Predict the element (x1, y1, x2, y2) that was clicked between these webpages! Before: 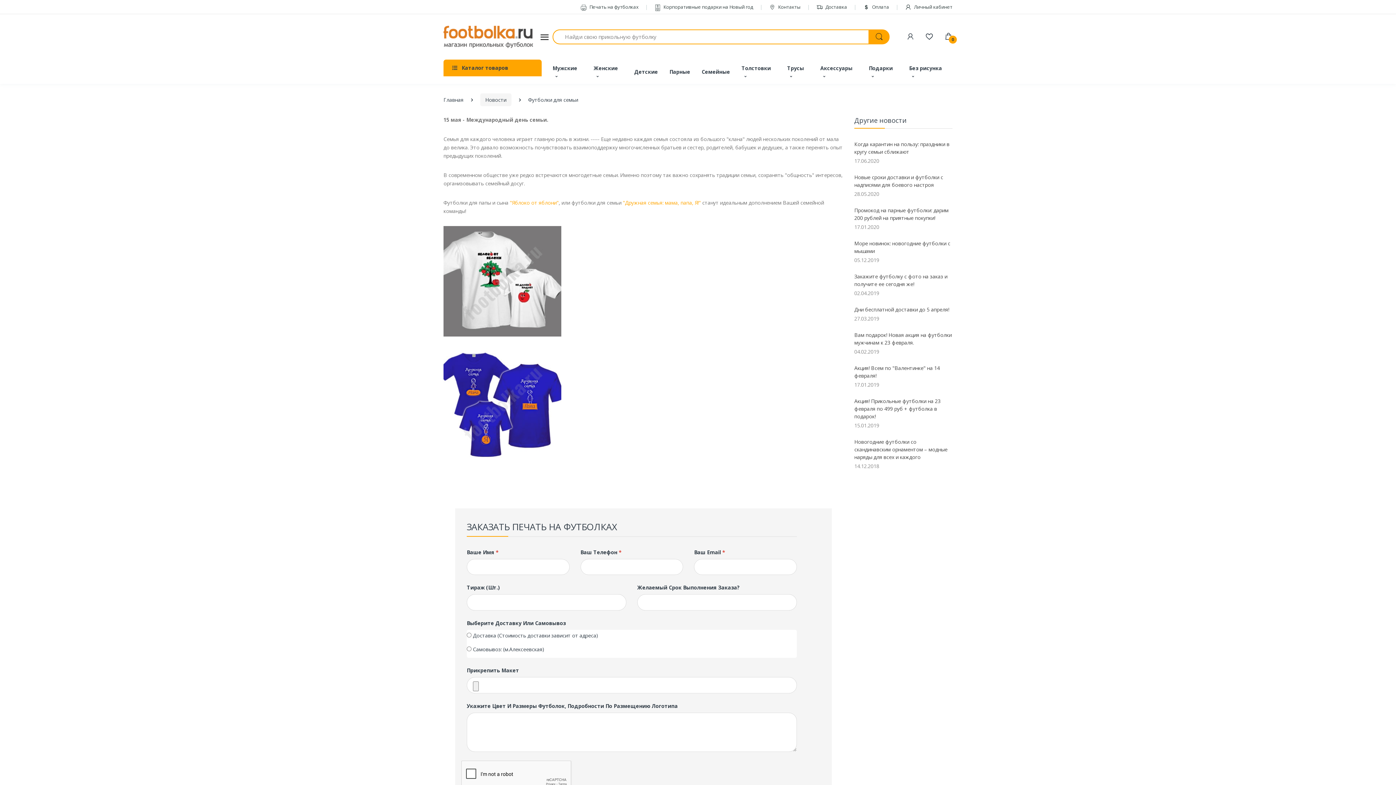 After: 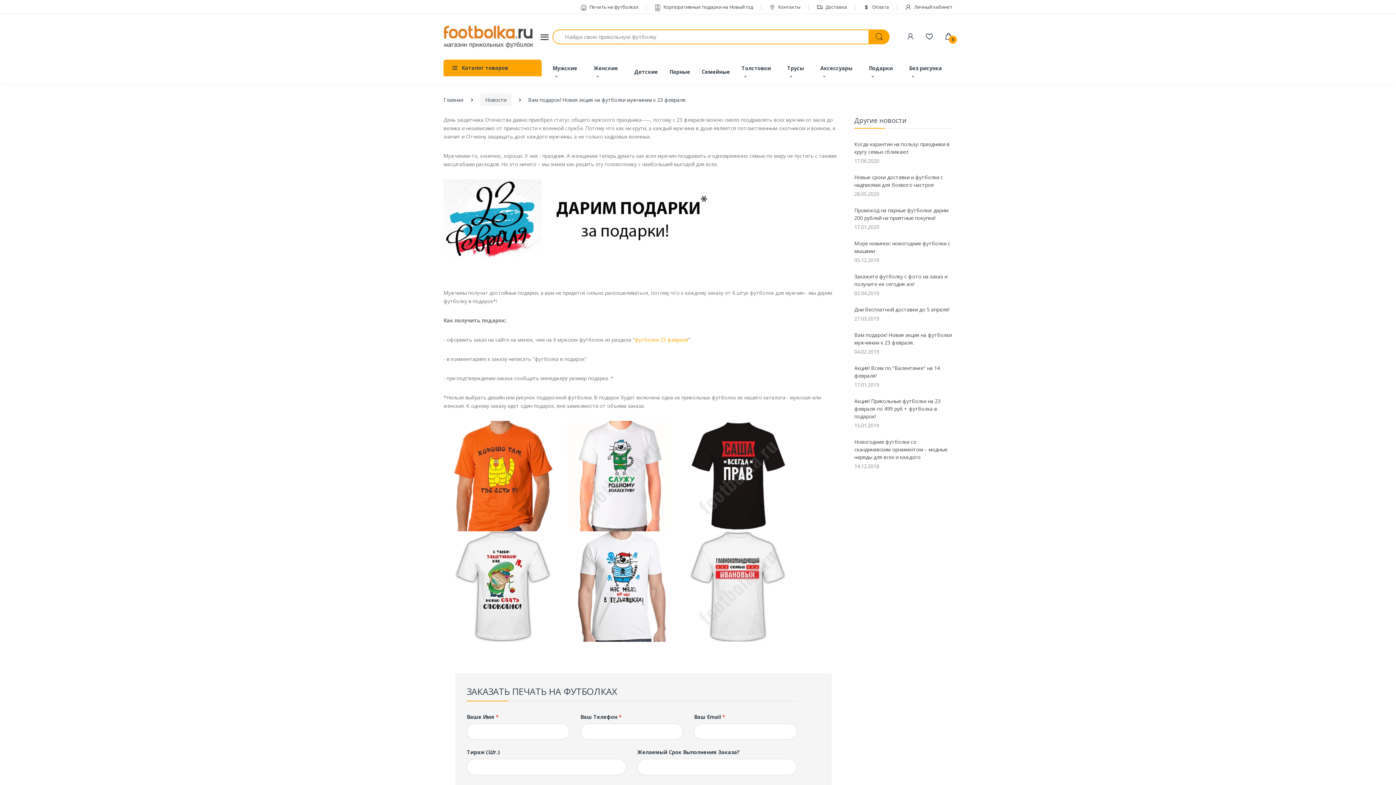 Action: bbox: (854, 331, 951, 346) label: Вам подарок! Новая акция на футболки мужчинам к 23 февраля.